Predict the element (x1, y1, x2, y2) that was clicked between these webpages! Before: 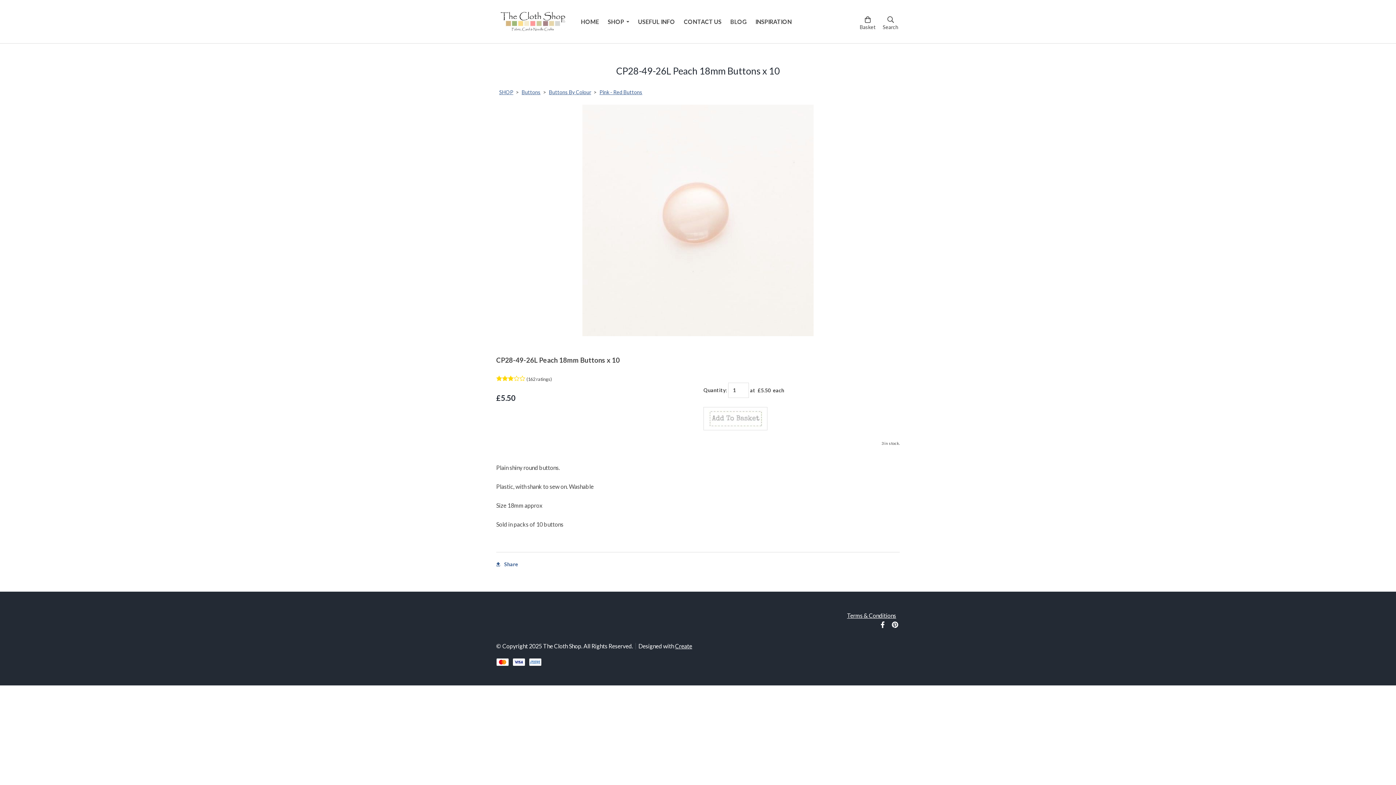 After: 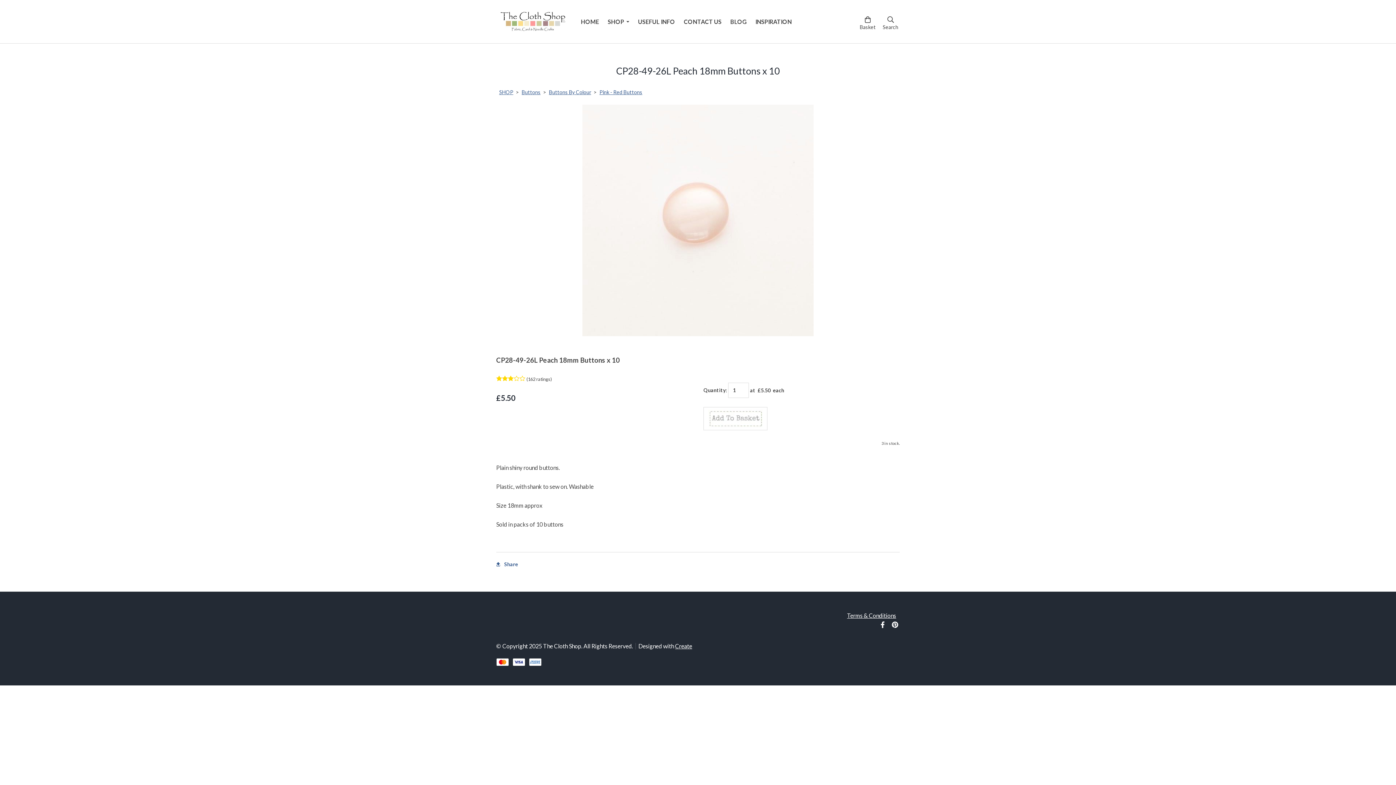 Action: bbox: (878, 620, 887, 631)